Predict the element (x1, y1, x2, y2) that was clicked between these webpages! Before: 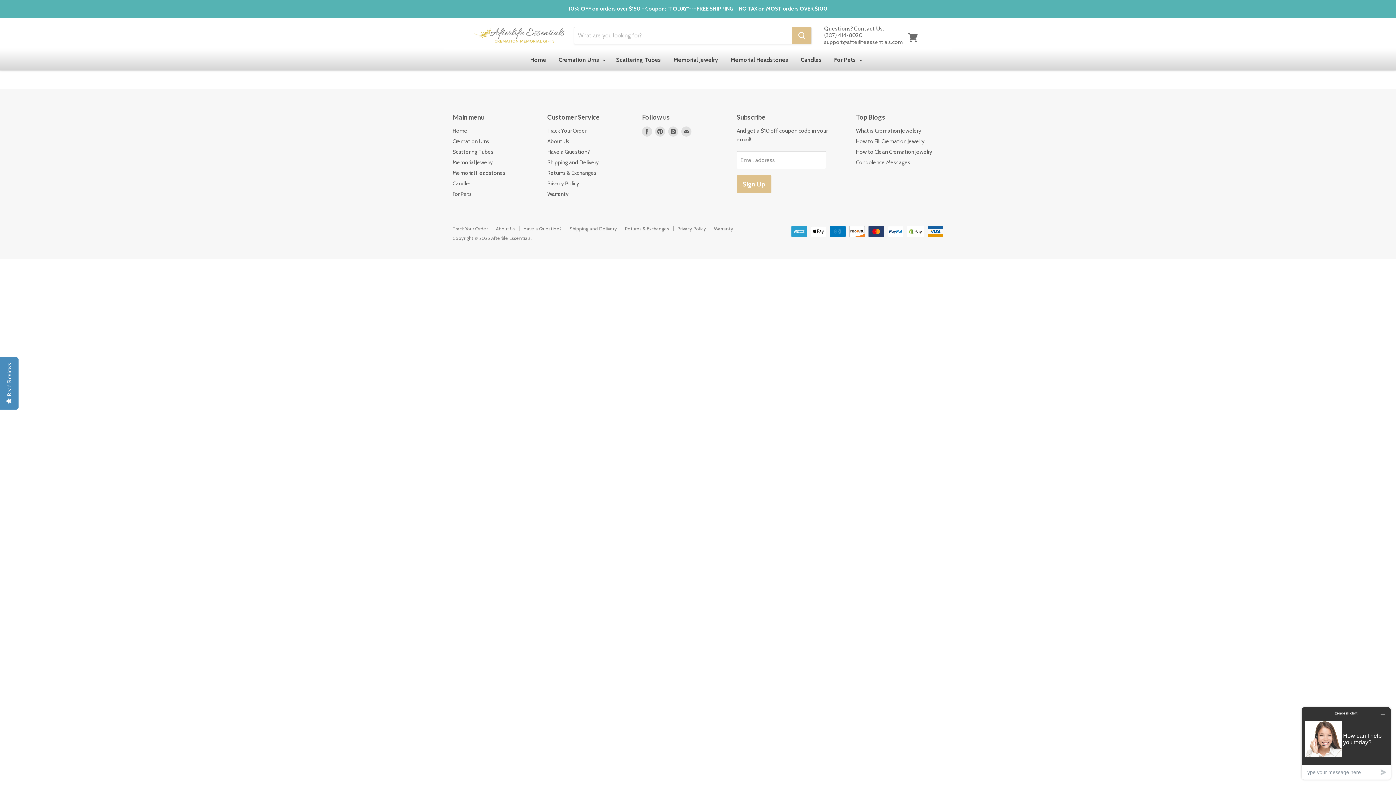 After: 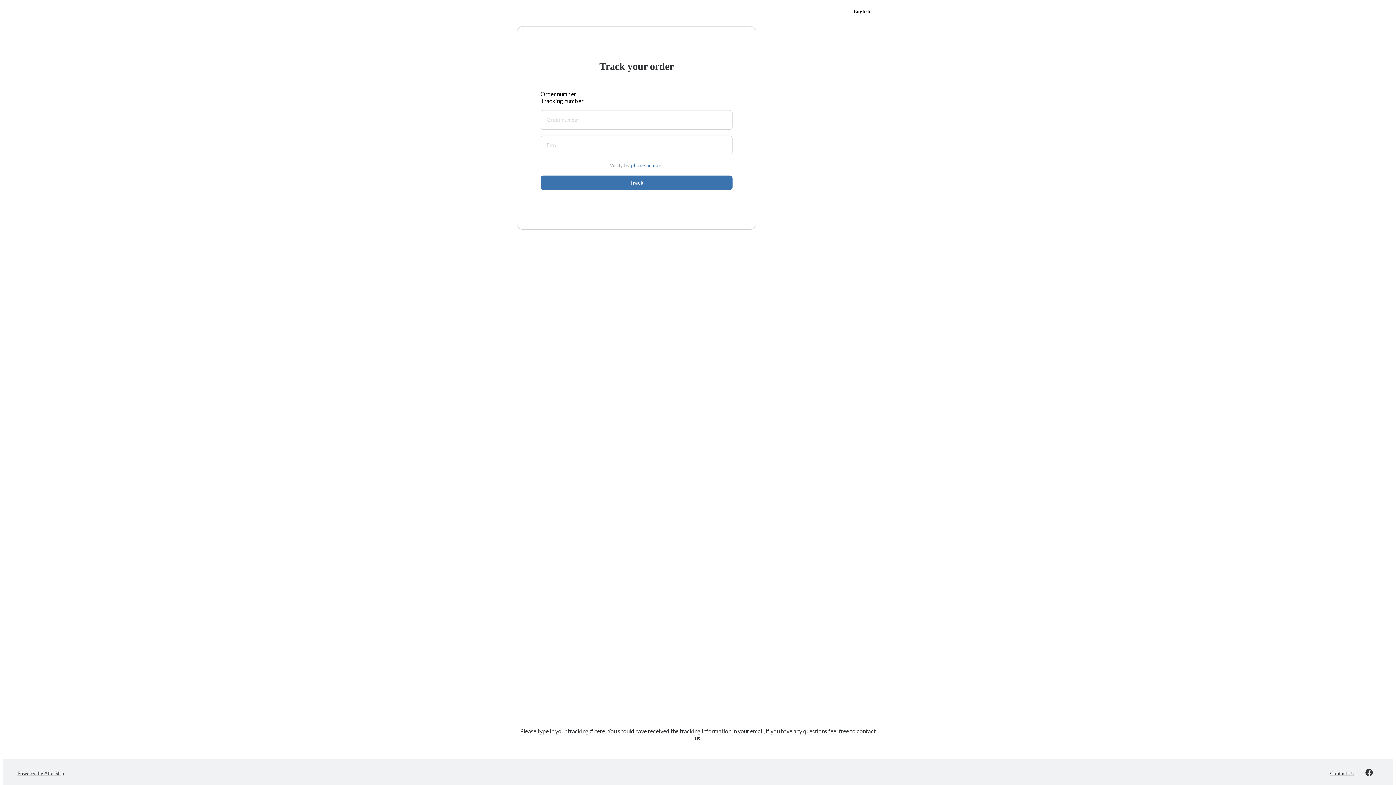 Action: bbox: (547, 127, 586, 134) label: Track Your Order